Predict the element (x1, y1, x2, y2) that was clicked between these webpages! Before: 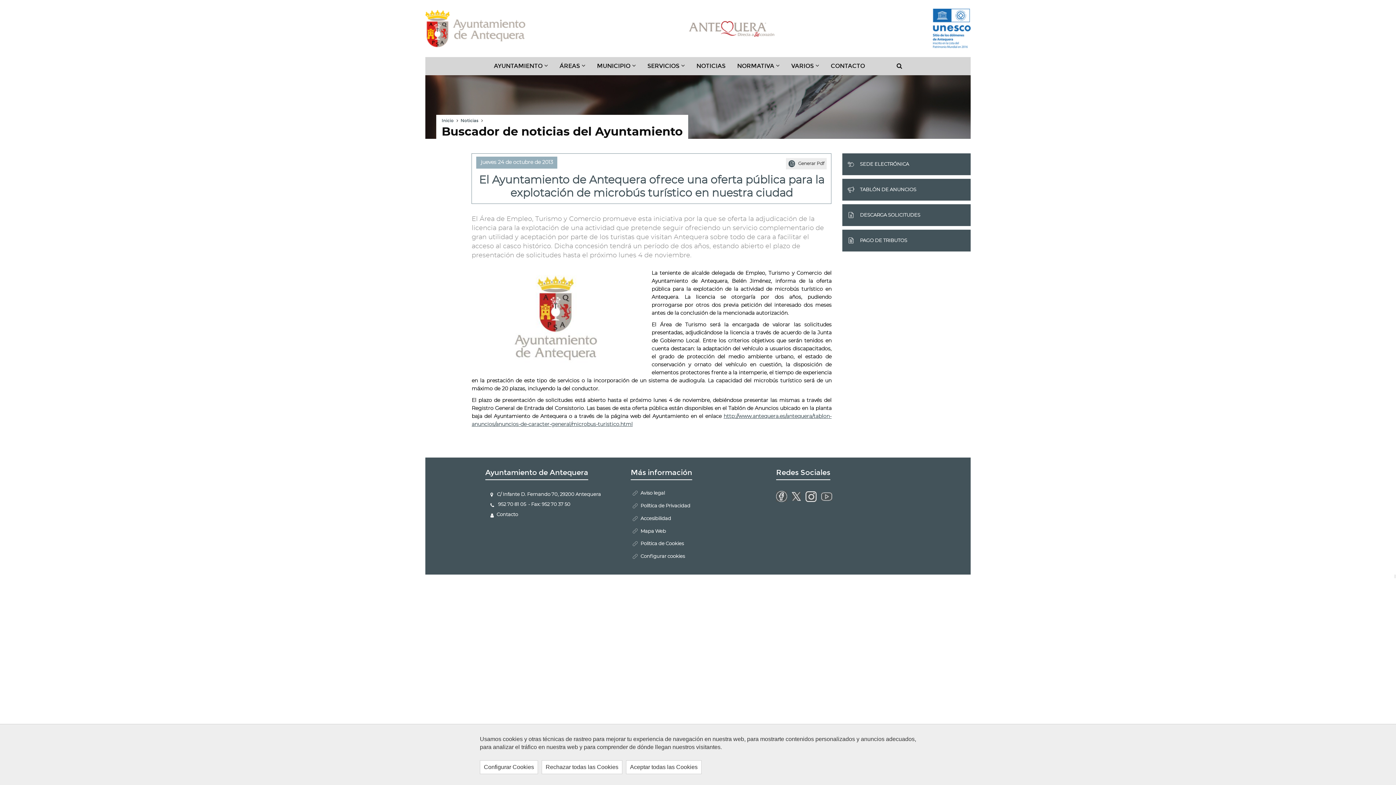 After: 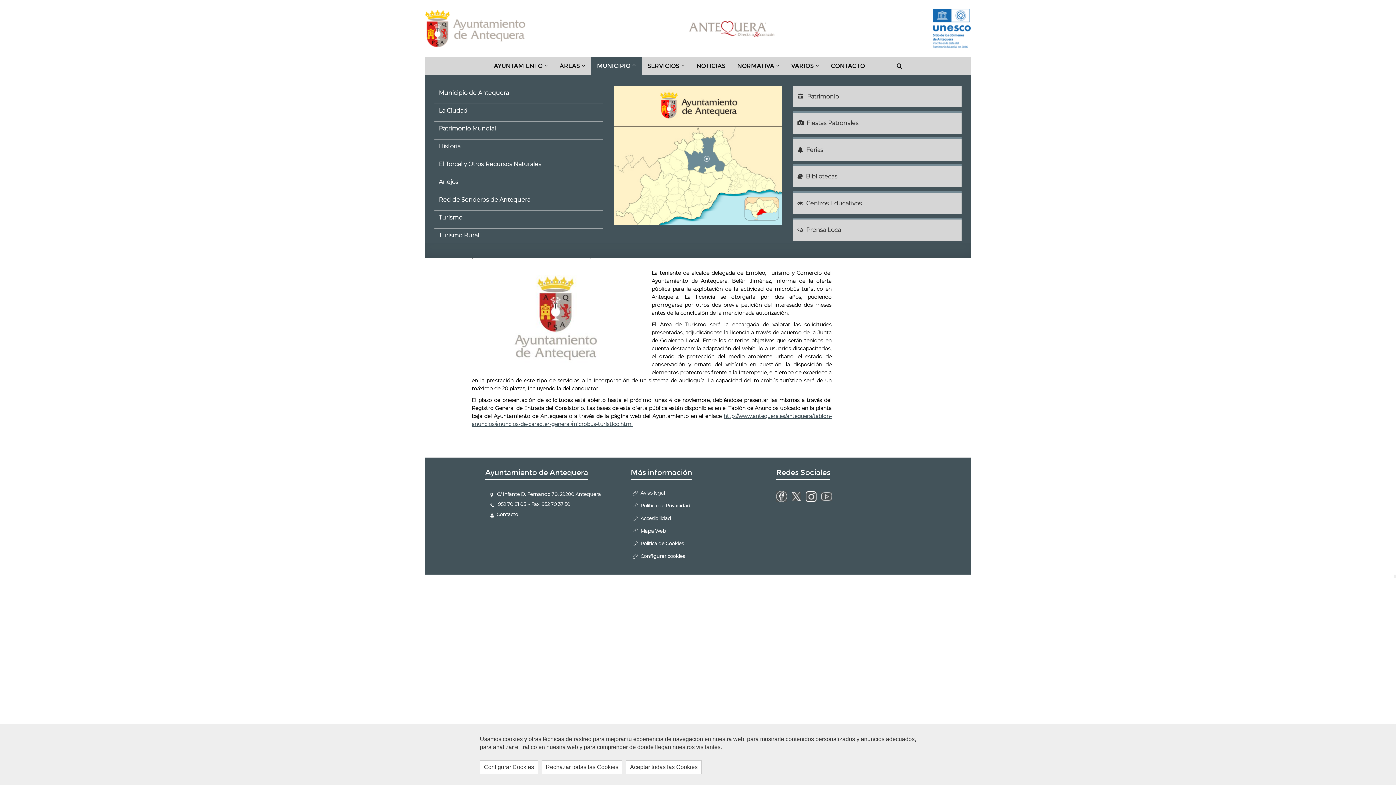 Action: label: MUNICIPIO
???KEY.FORMATTER.HEADER.TOGGLE.SUBSECTIONS??? bbox: (591, 57, 641, 75)